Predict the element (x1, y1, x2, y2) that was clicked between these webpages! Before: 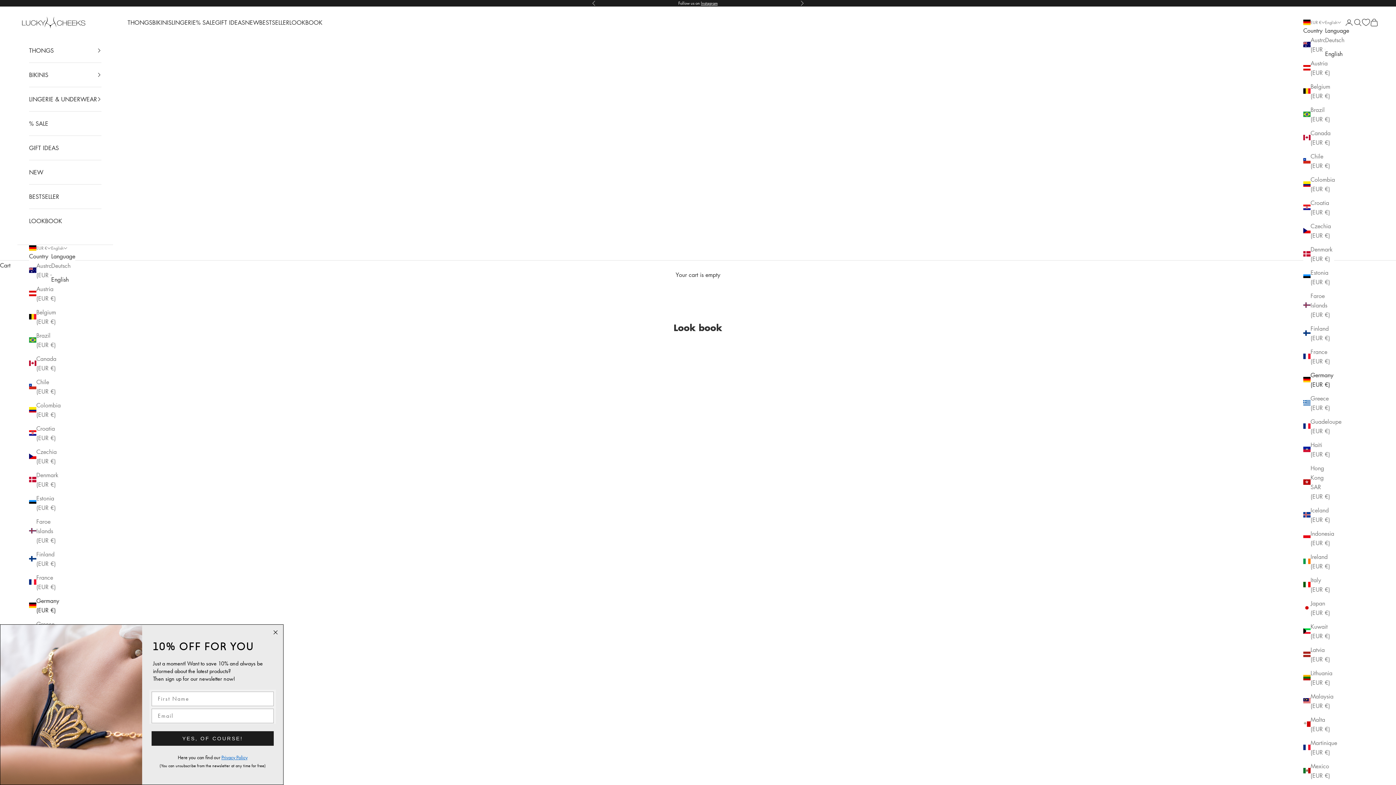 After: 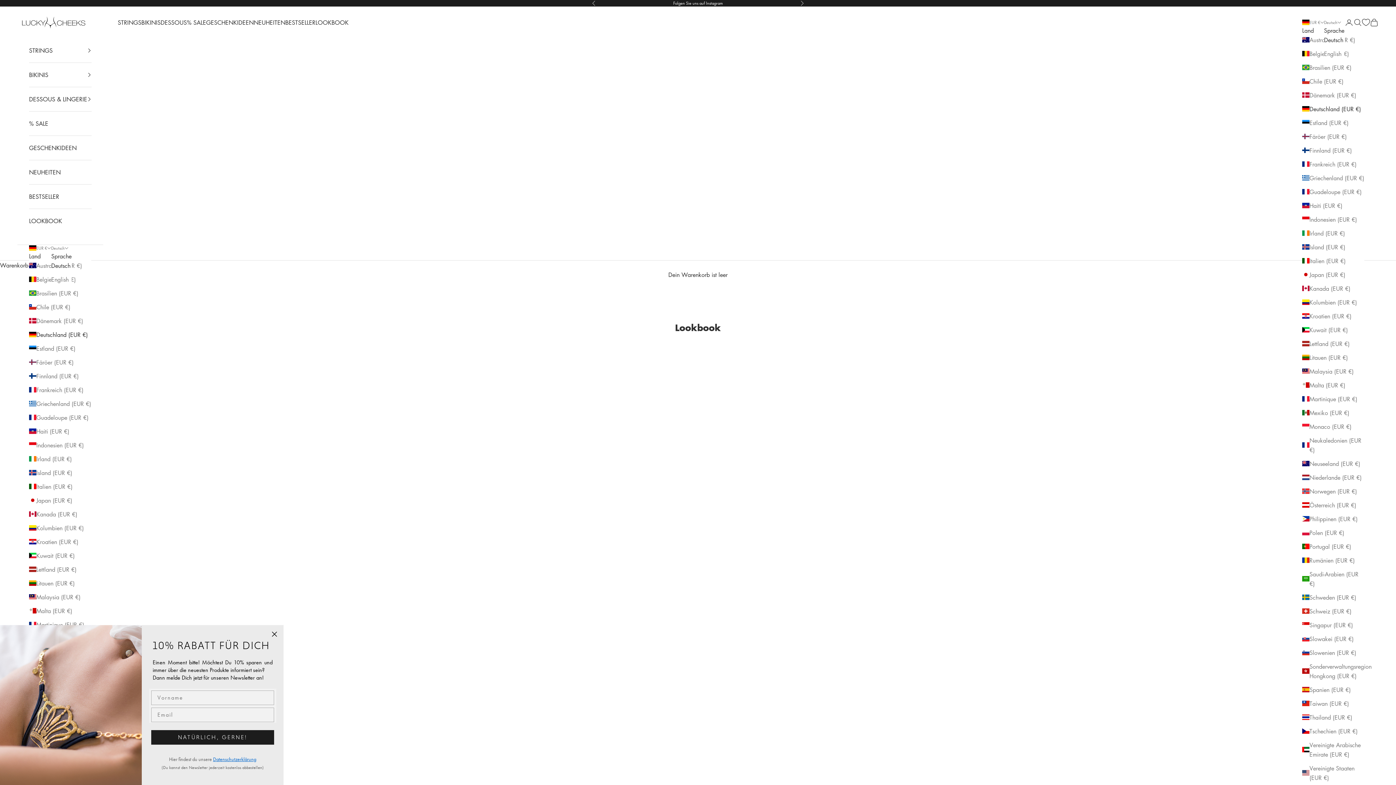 Action: bbox: (1325, 35, 1349, 44) label: Deutsch